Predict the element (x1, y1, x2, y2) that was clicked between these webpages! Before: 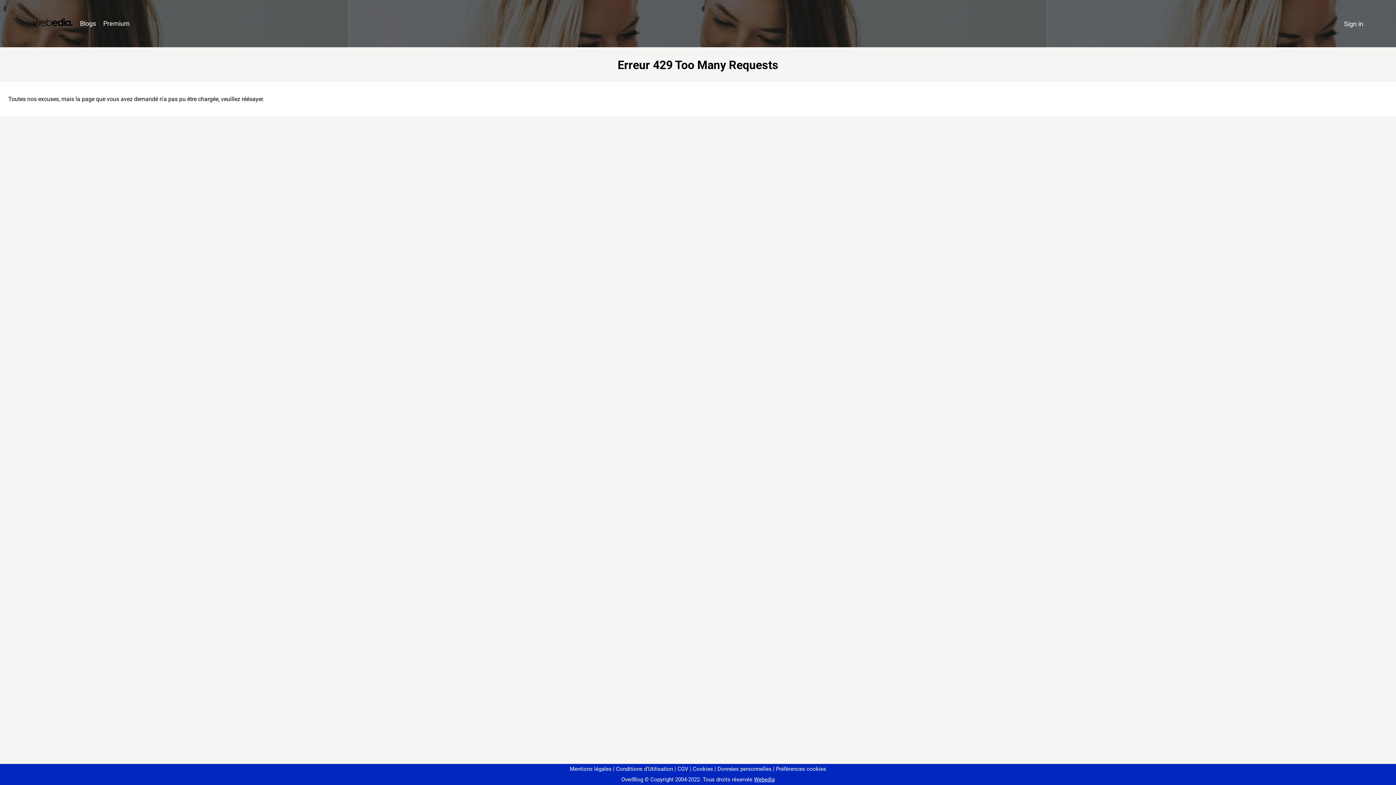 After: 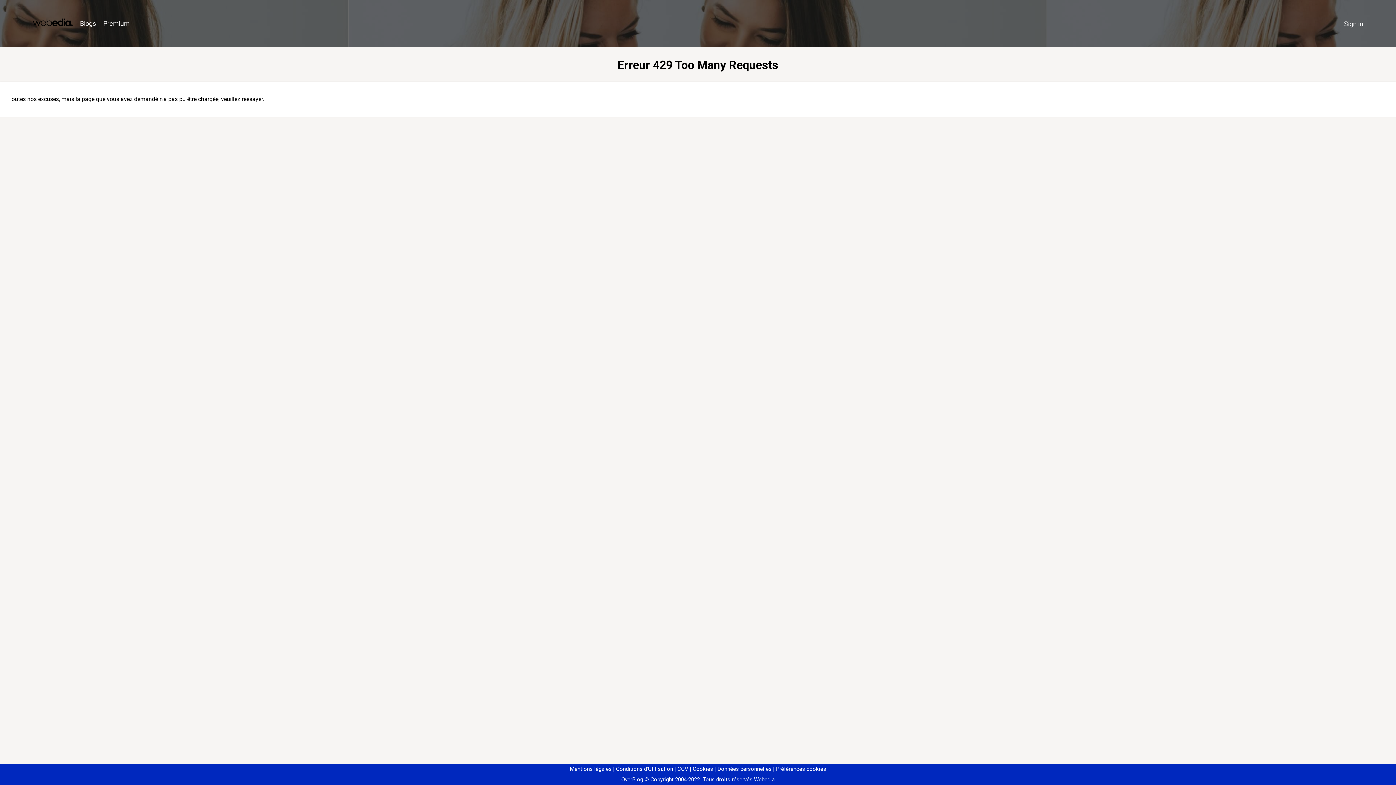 Action: bbox: (773, 766, 826, 772) label: Préférences cookies